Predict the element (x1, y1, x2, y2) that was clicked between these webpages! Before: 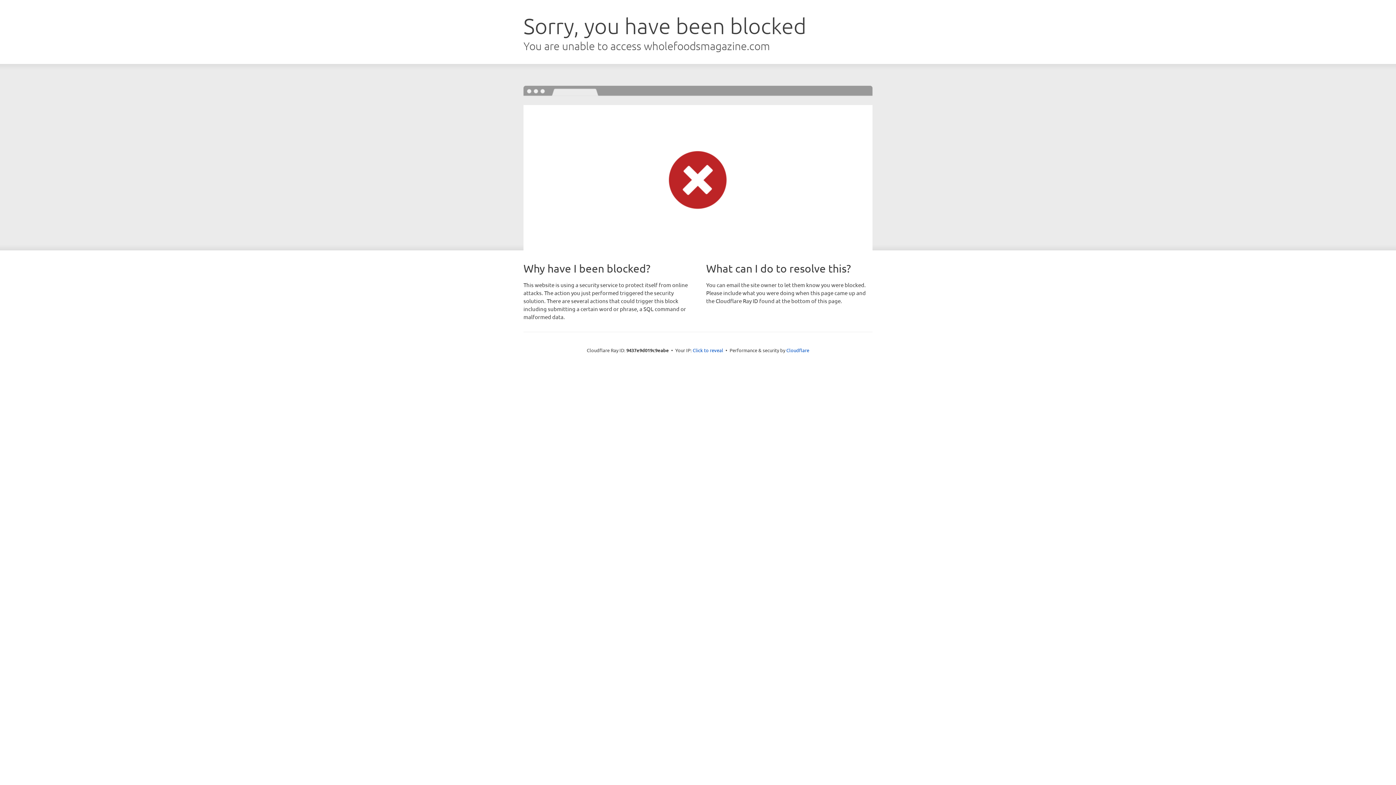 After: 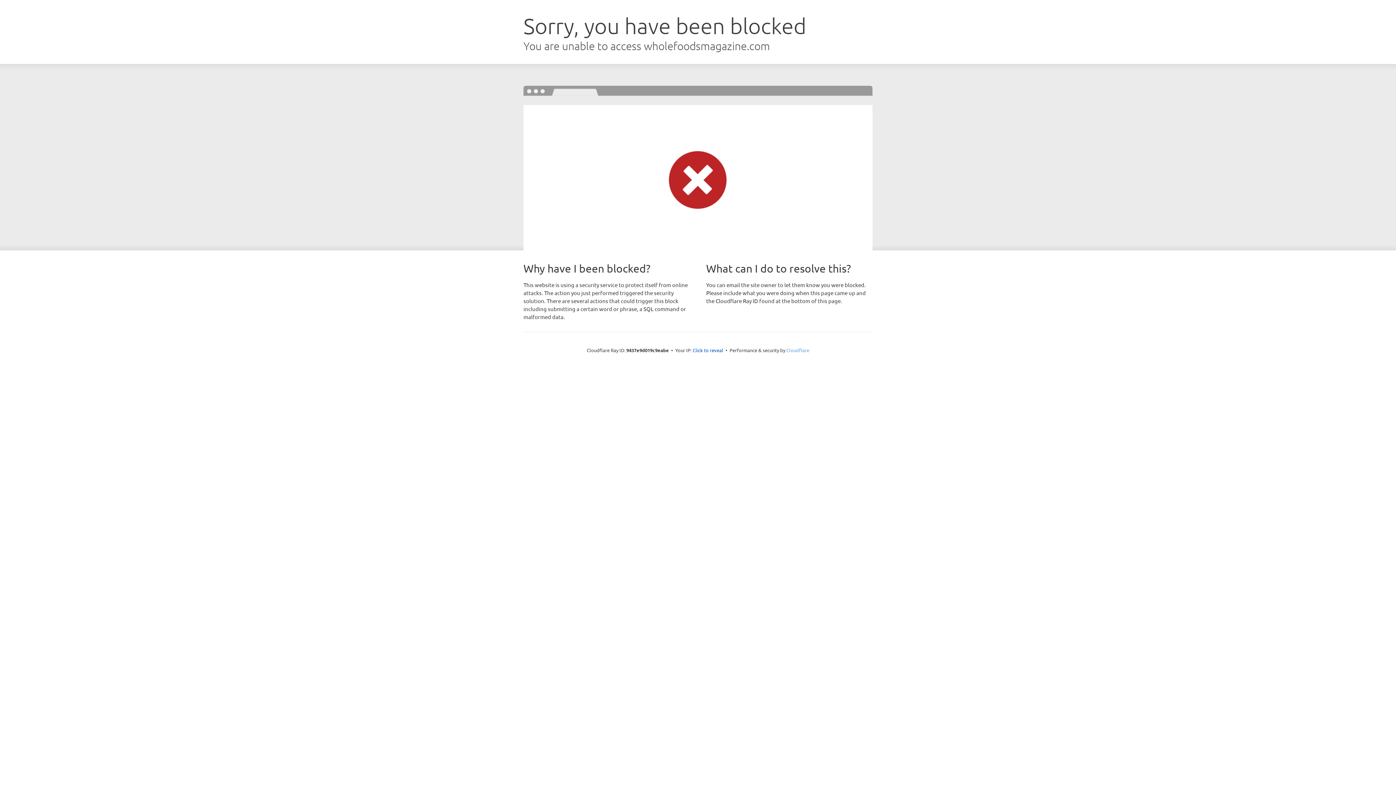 Action: label: Cloudflare bbox: (786, 347, 809, 353)